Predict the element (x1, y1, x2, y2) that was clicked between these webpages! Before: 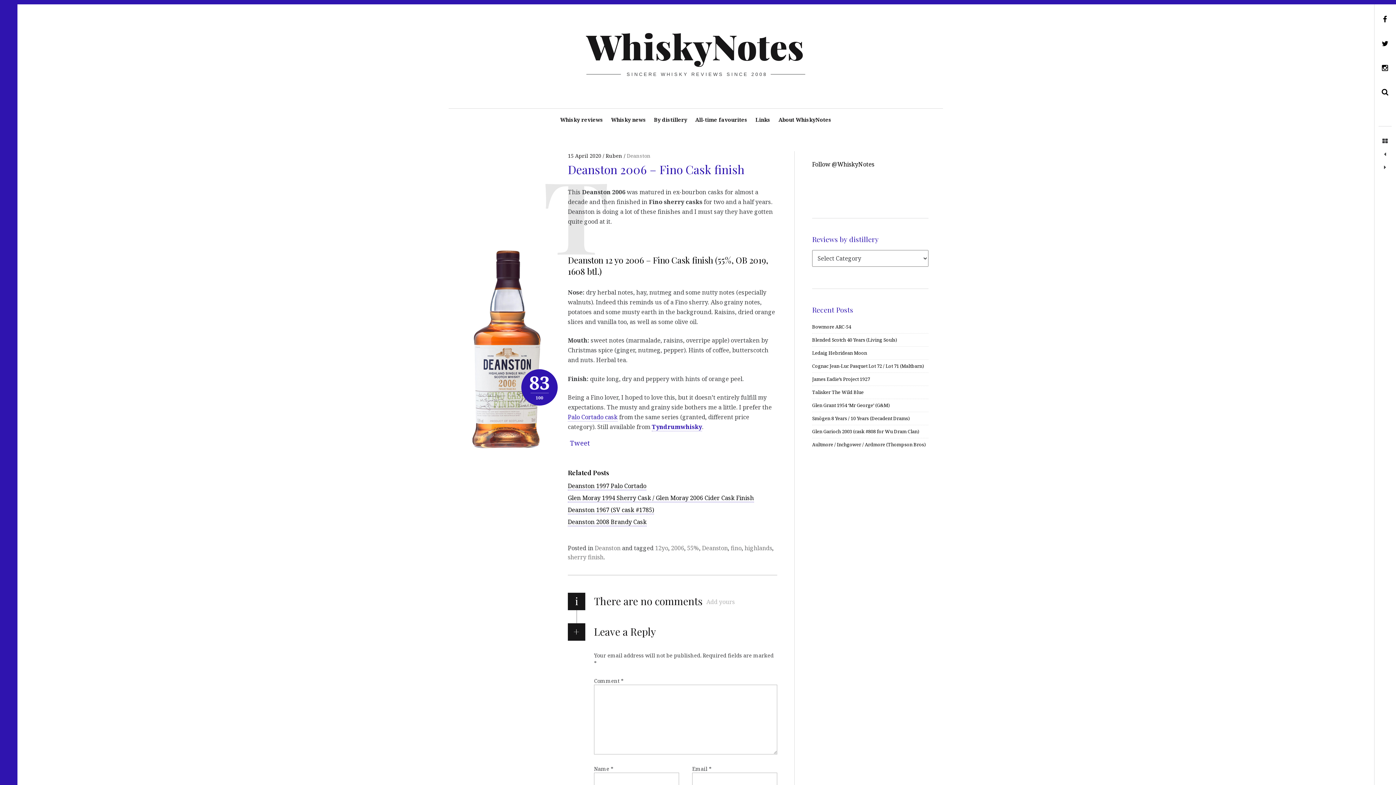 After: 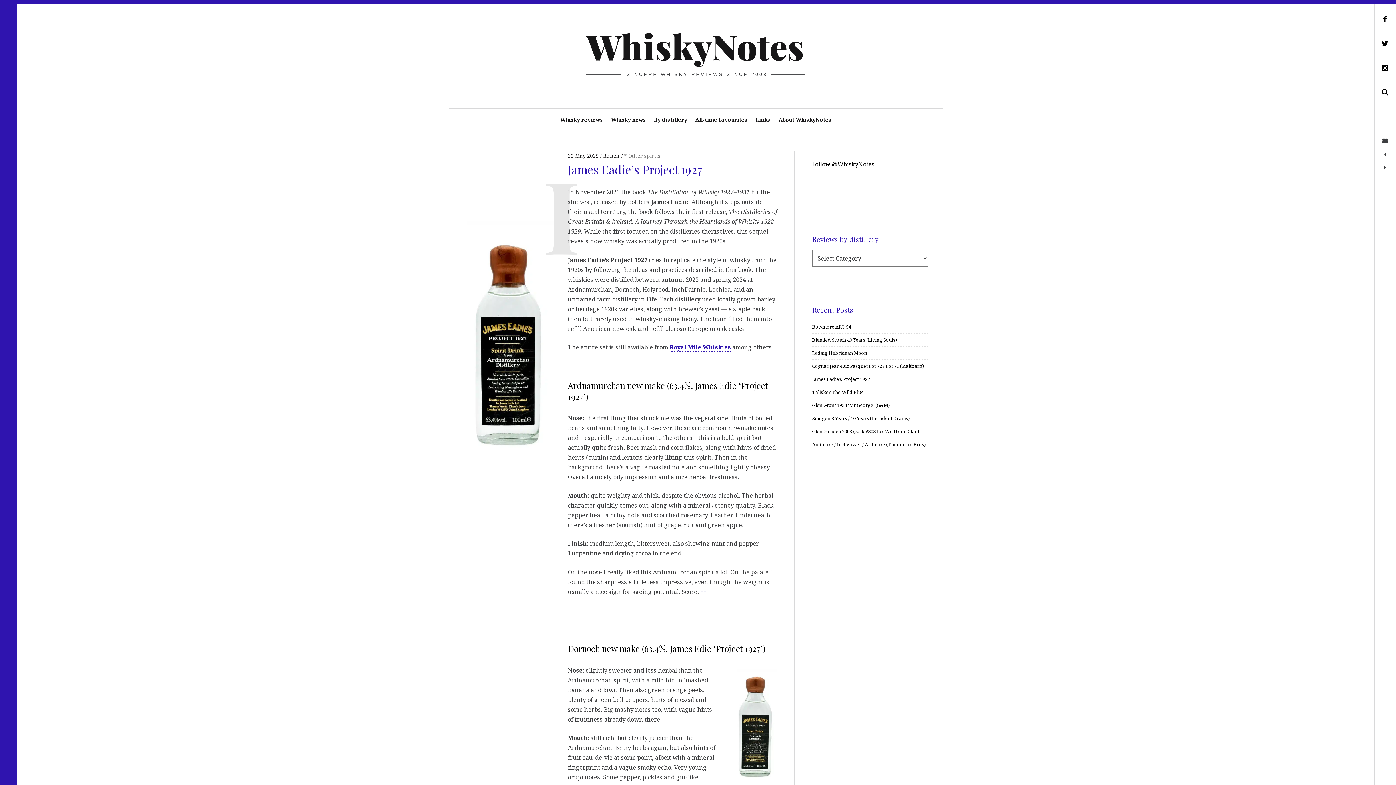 Action: label: James Eadie’s Project 1927 bbox: (812, 375, 870, 382)